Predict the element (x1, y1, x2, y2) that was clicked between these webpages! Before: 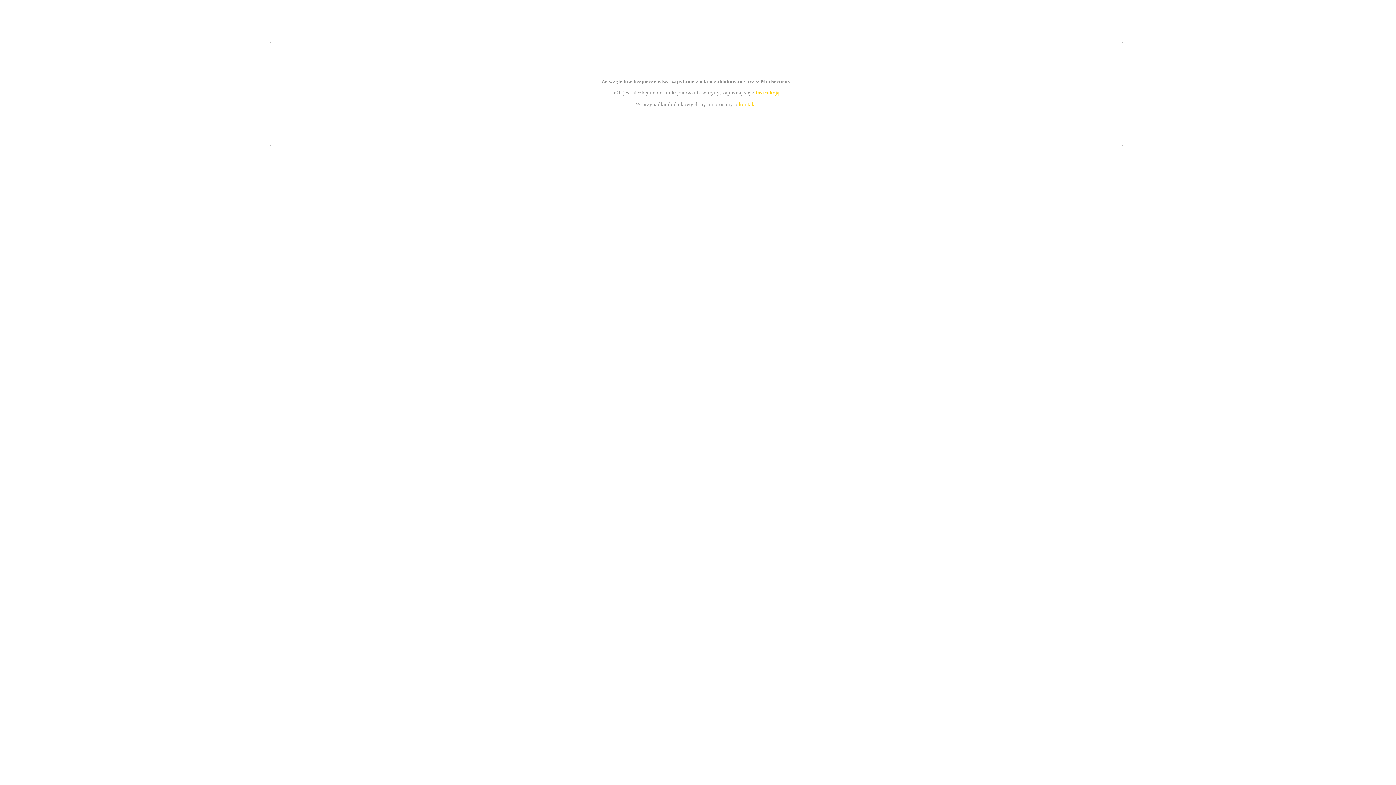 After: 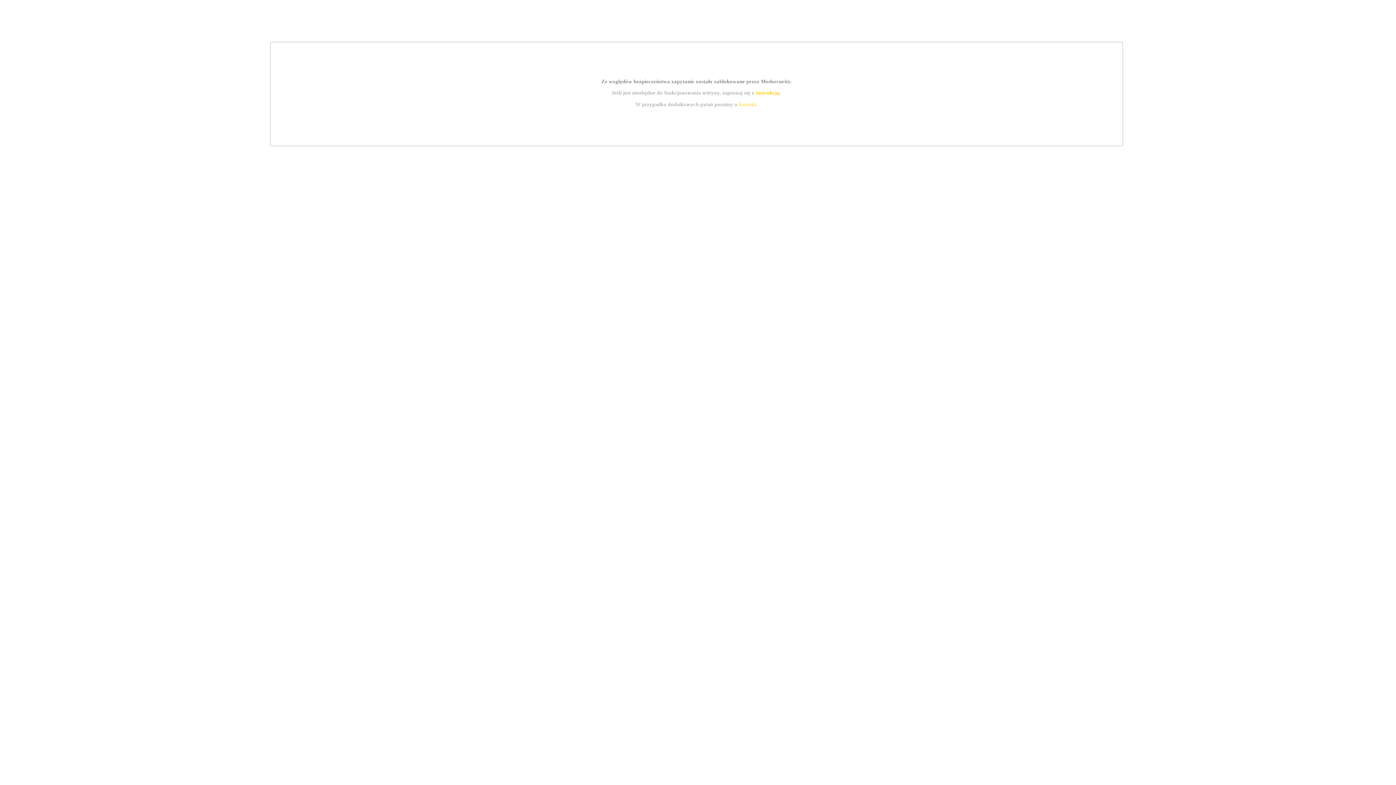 Action: label: kontakt bbox: (739, 101, 756, 107)